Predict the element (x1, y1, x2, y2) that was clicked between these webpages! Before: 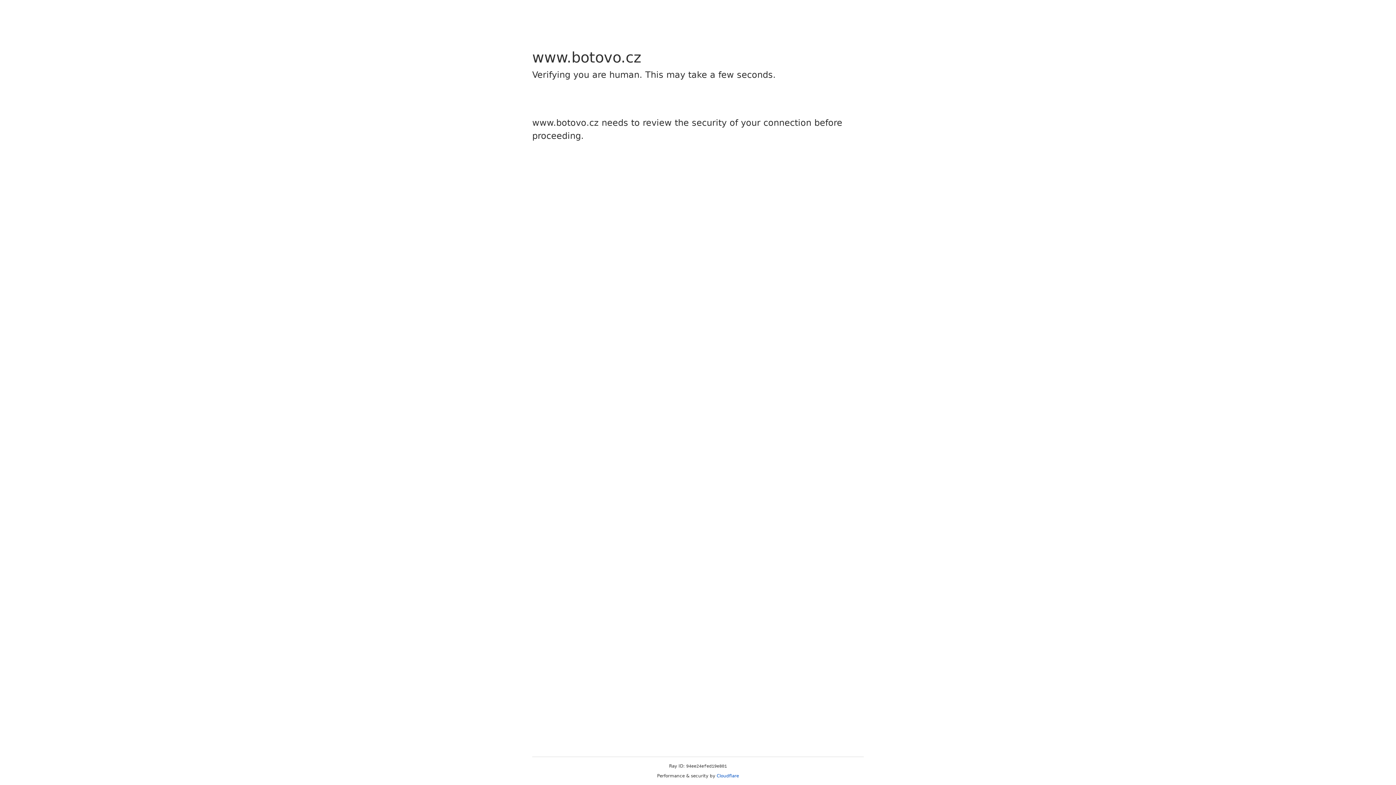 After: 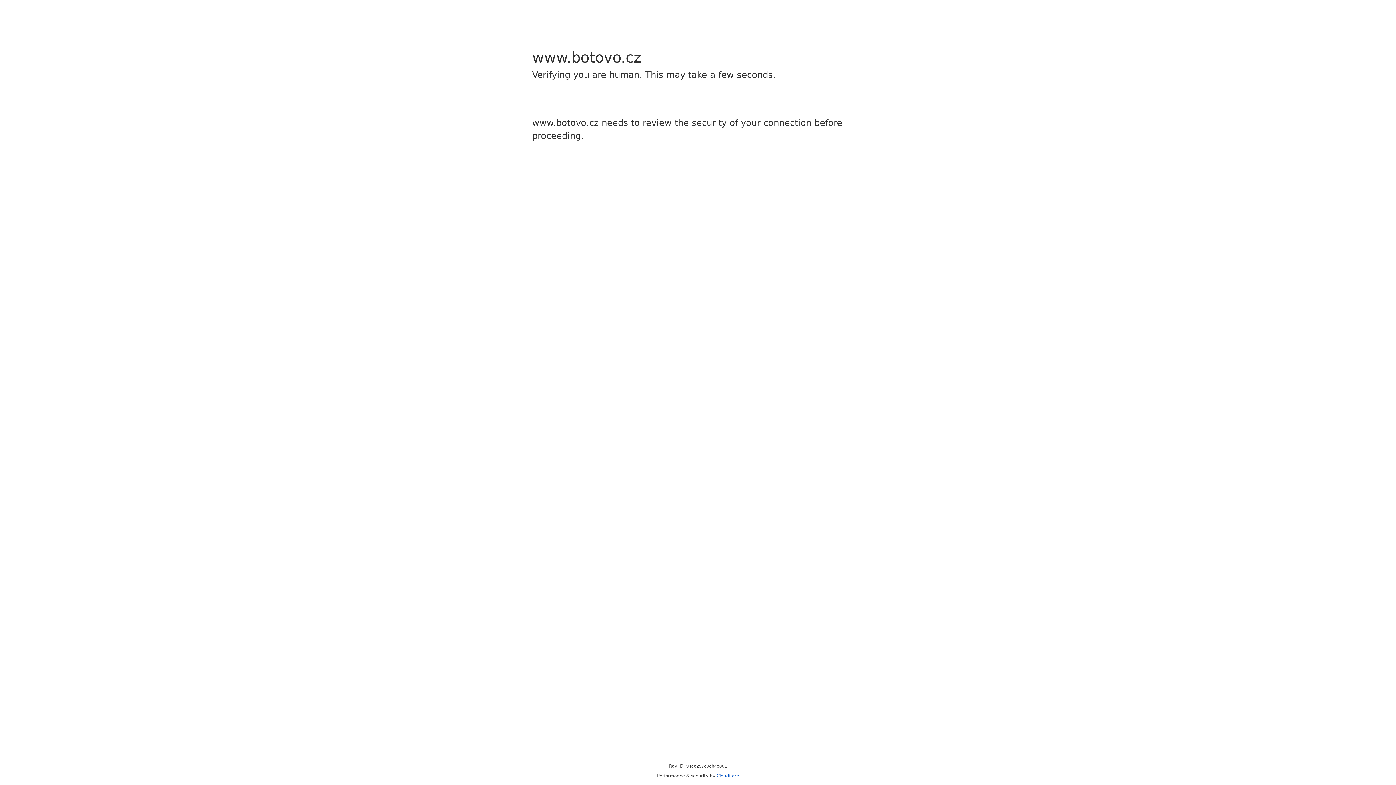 Action: label: Cloudflare bbox: (716, 773, 739, 778)